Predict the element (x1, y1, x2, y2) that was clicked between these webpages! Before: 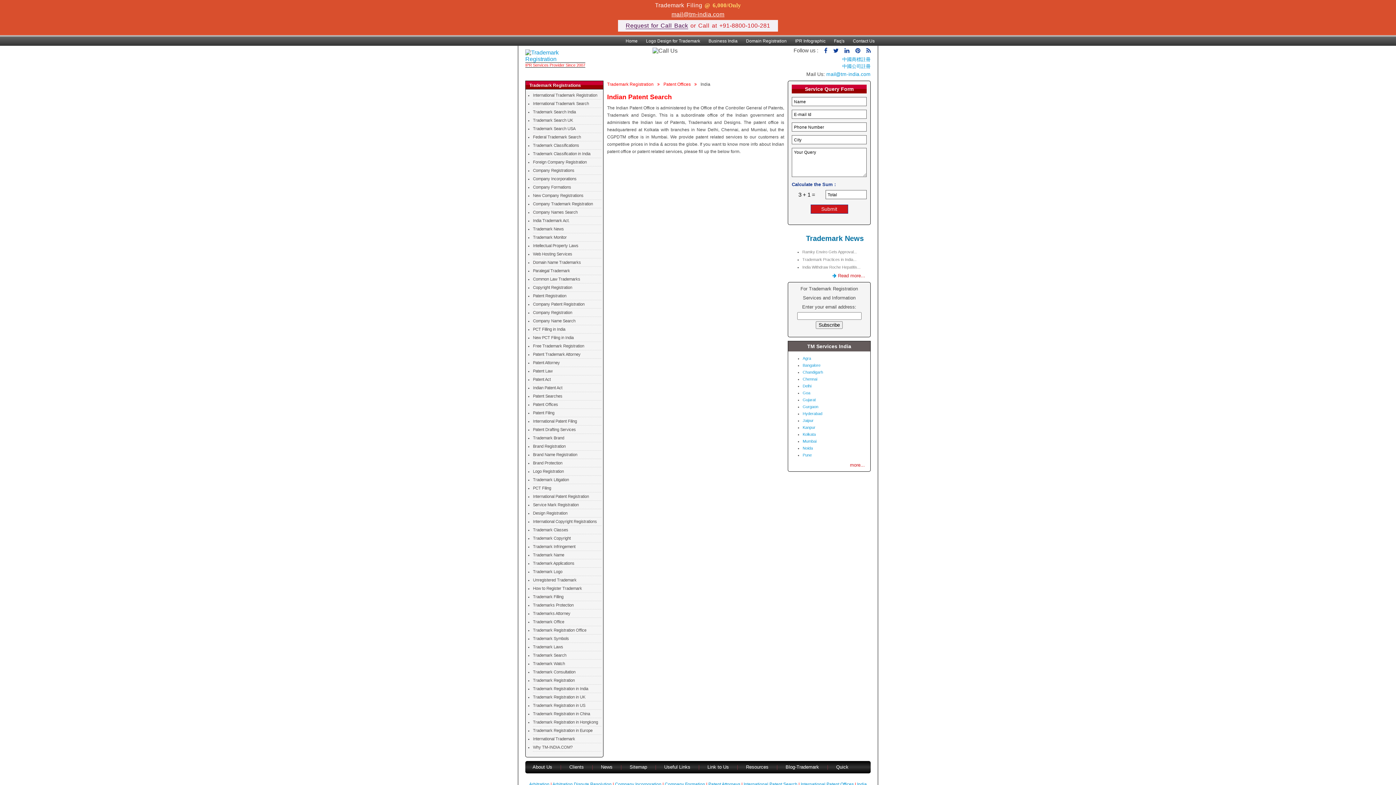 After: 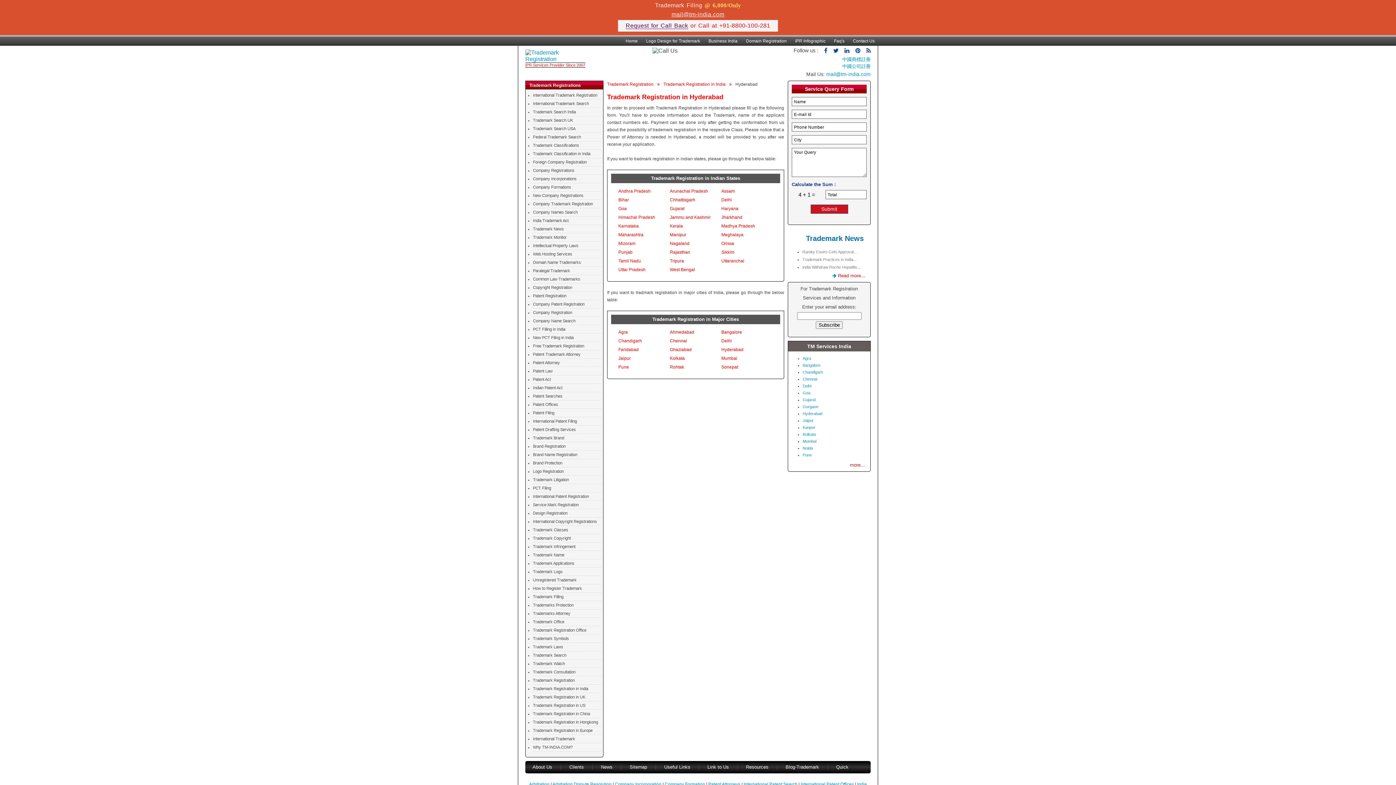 Action: bbox: (802, 411, 822, 416) label: Hyderabad